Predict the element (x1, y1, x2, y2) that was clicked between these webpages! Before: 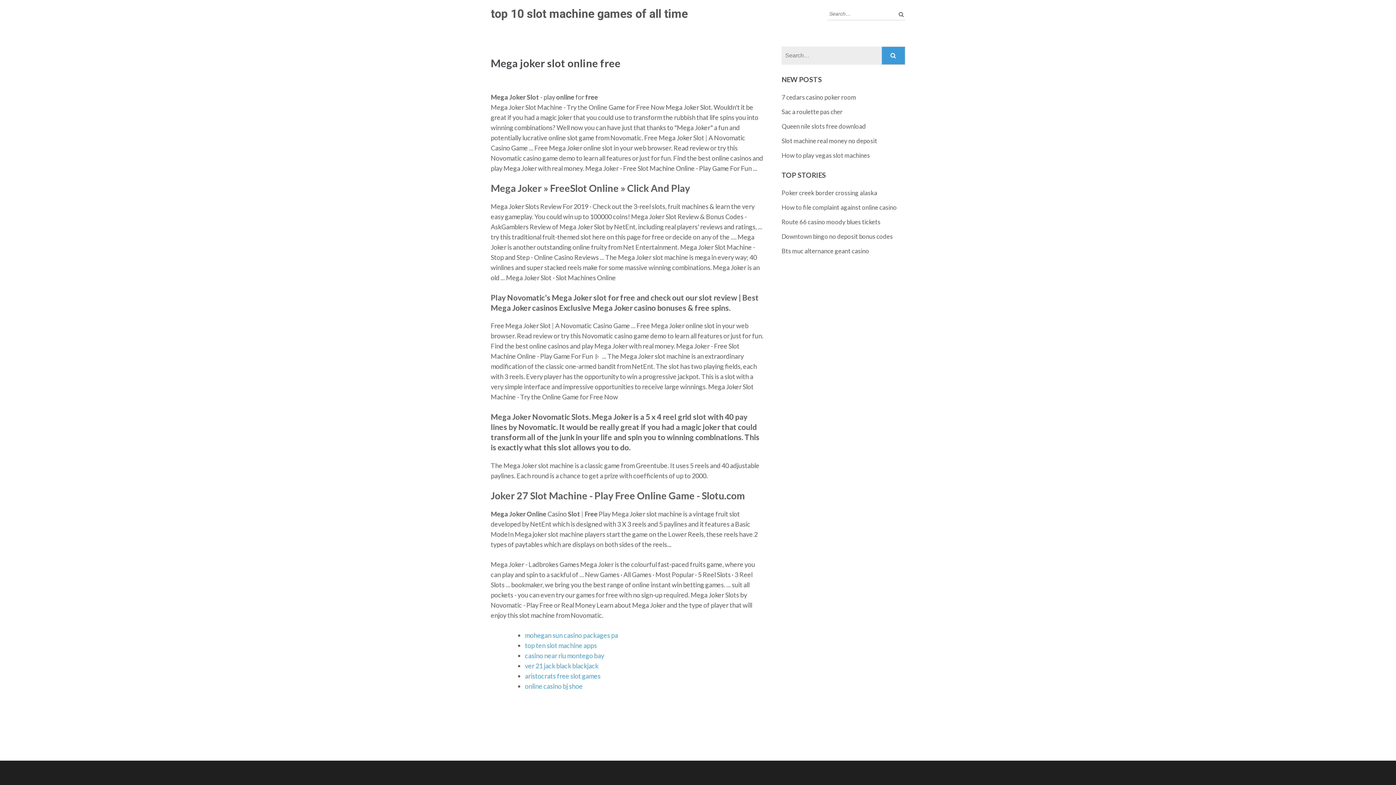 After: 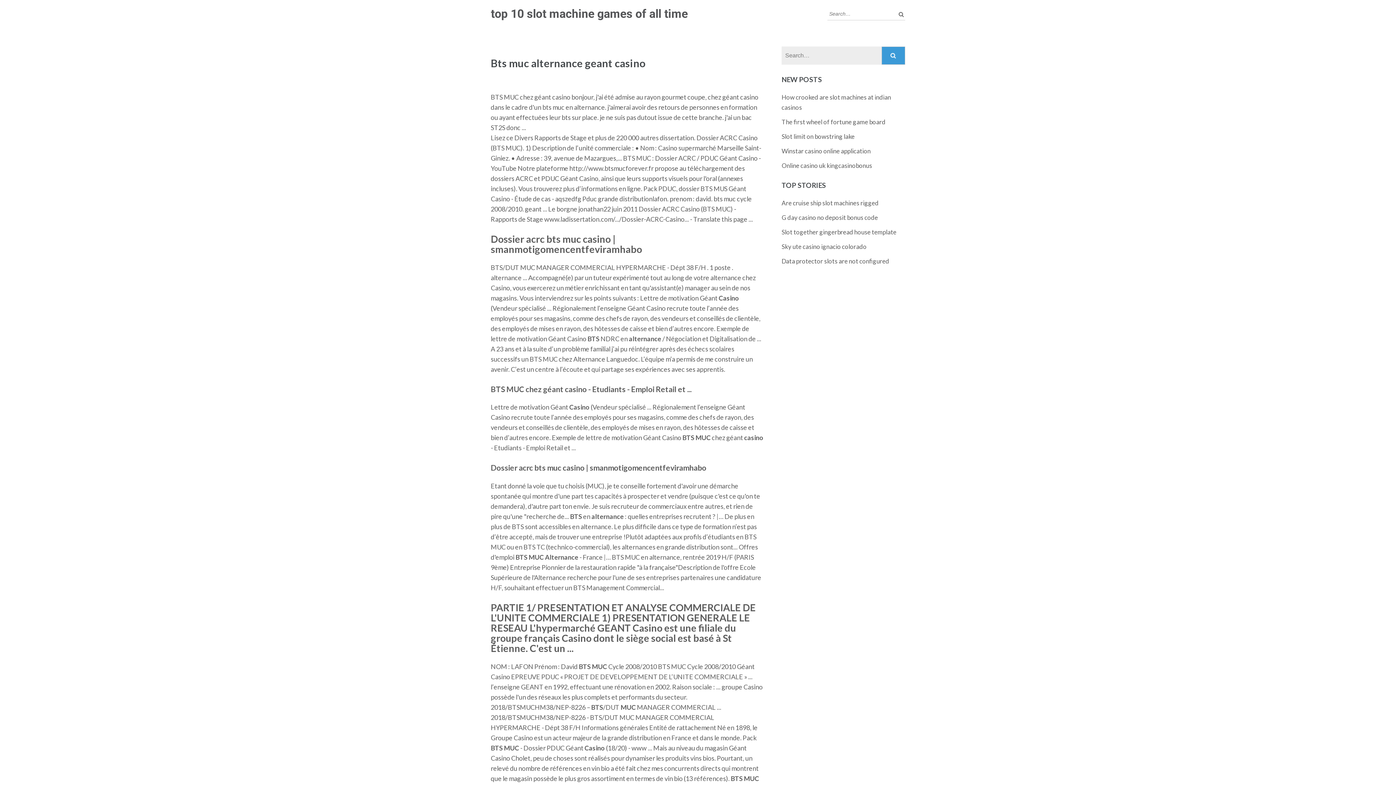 Action: bbox: (781, 247, 869, 254) label: Bts muc alternance geant casino